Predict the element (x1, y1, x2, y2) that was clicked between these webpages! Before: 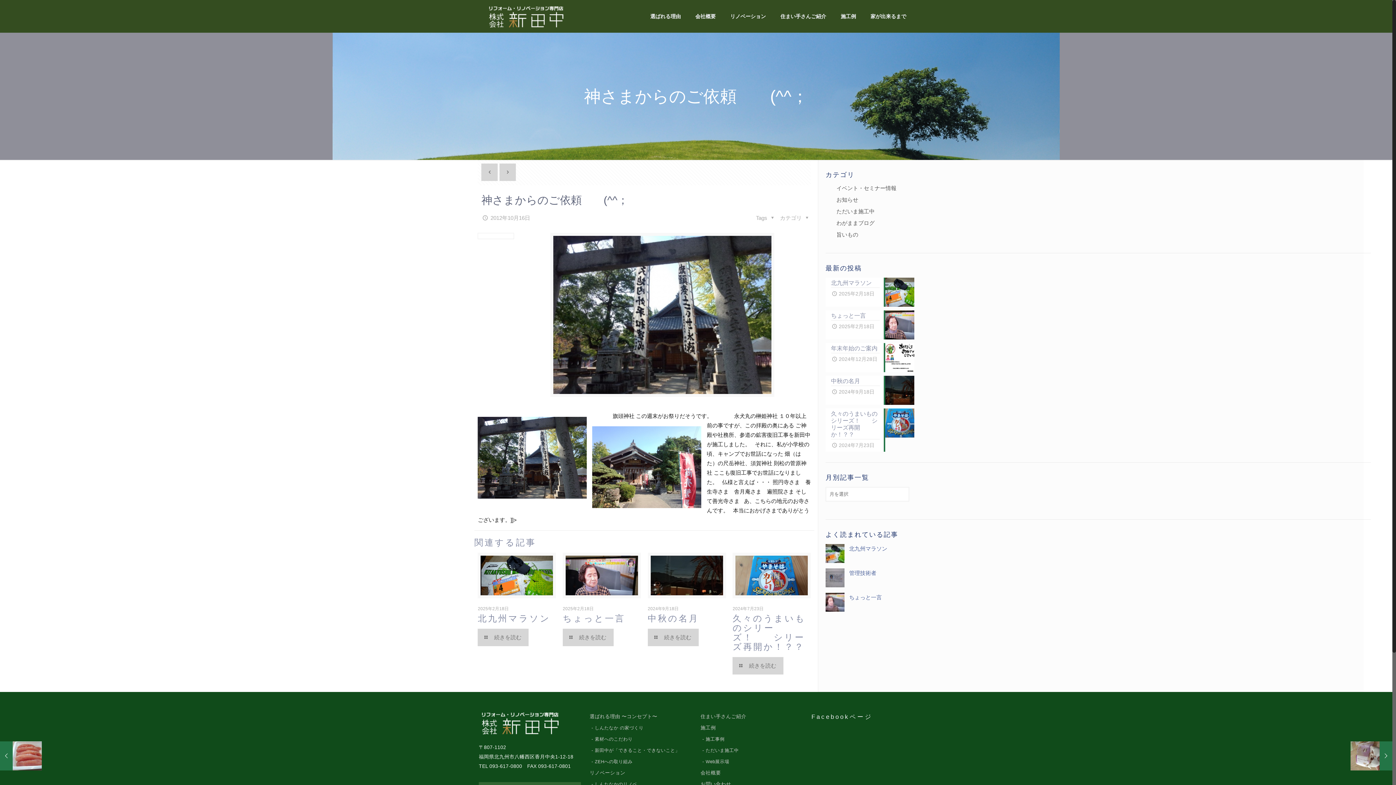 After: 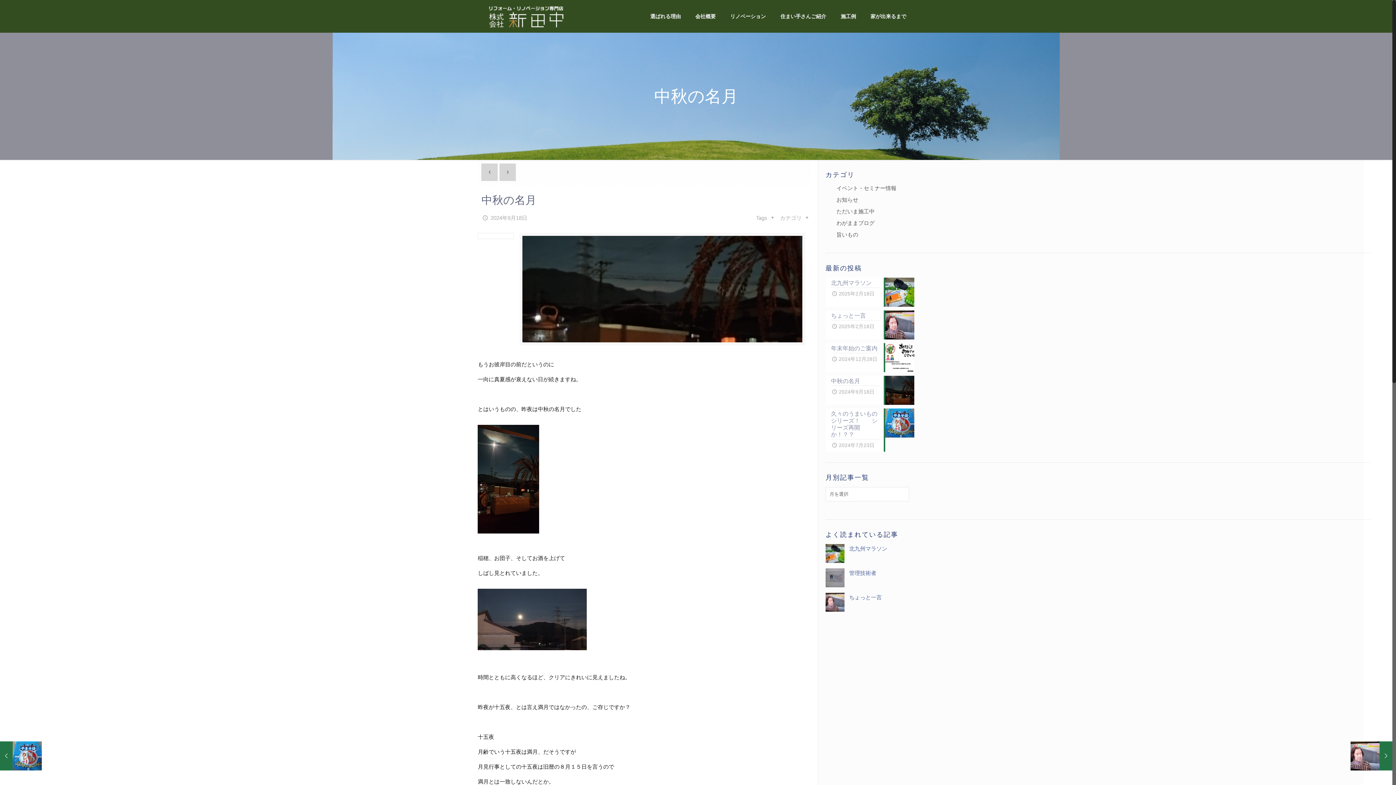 Action: bbox: (650, 556, 723, 595)